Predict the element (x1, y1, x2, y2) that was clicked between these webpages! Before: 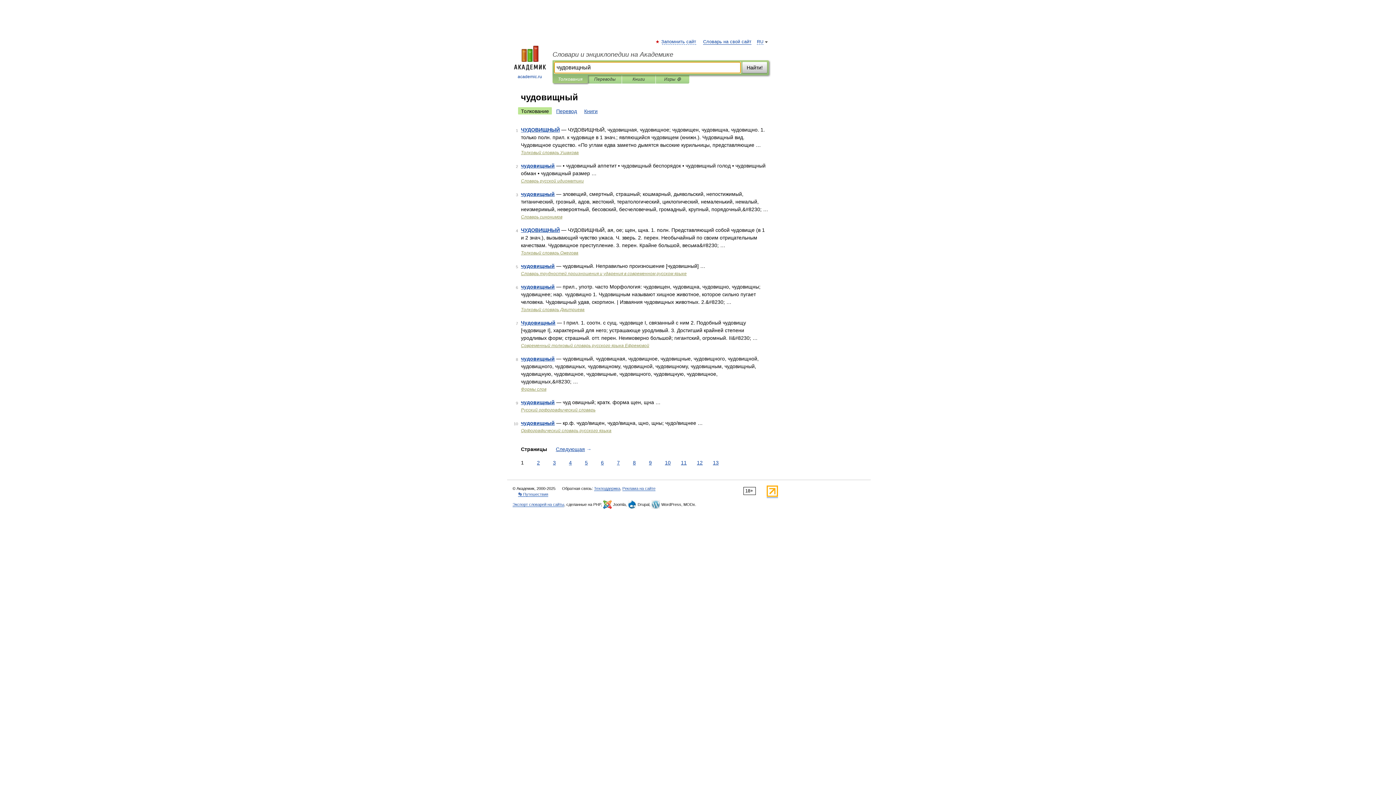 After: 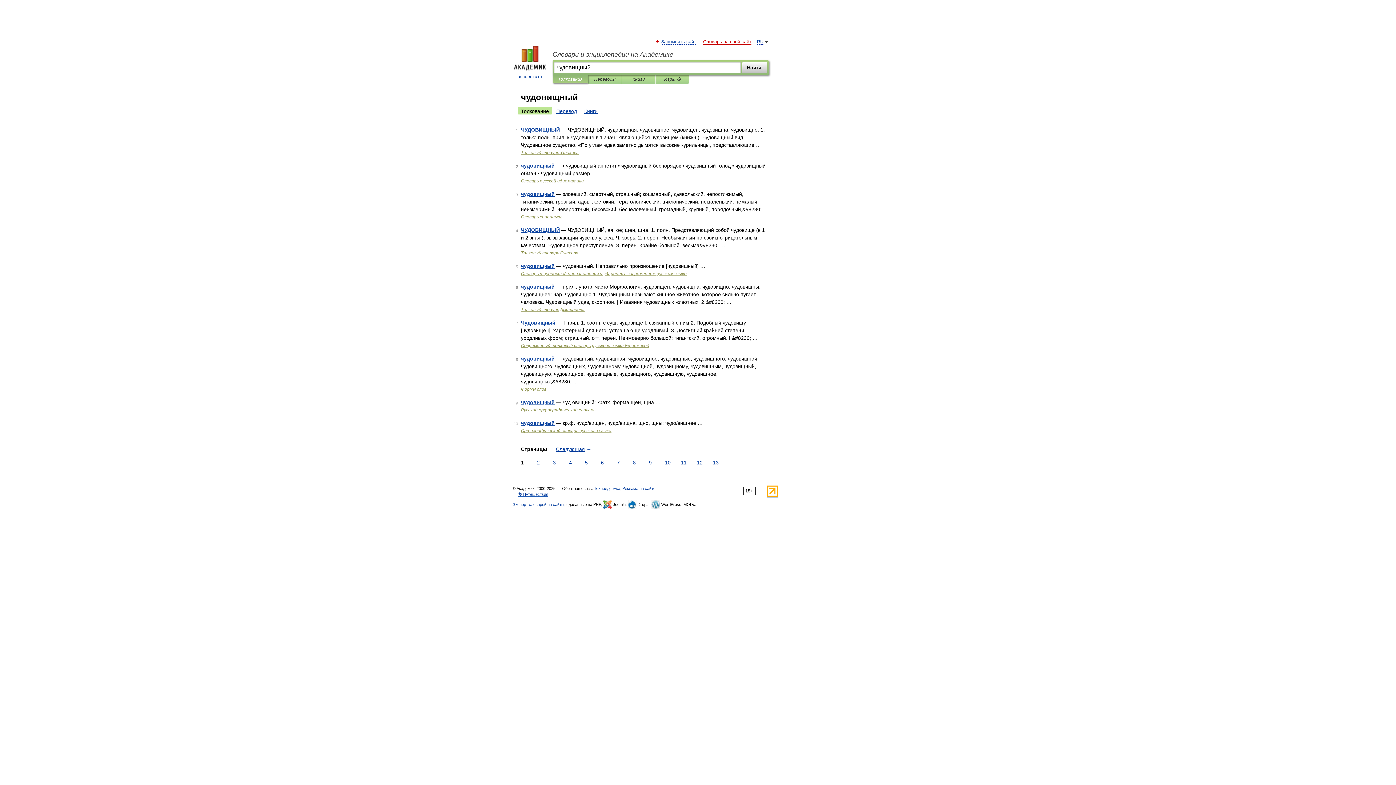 Action: label: Словарь на свой сайт bbox: (703, 39, 751, 44)